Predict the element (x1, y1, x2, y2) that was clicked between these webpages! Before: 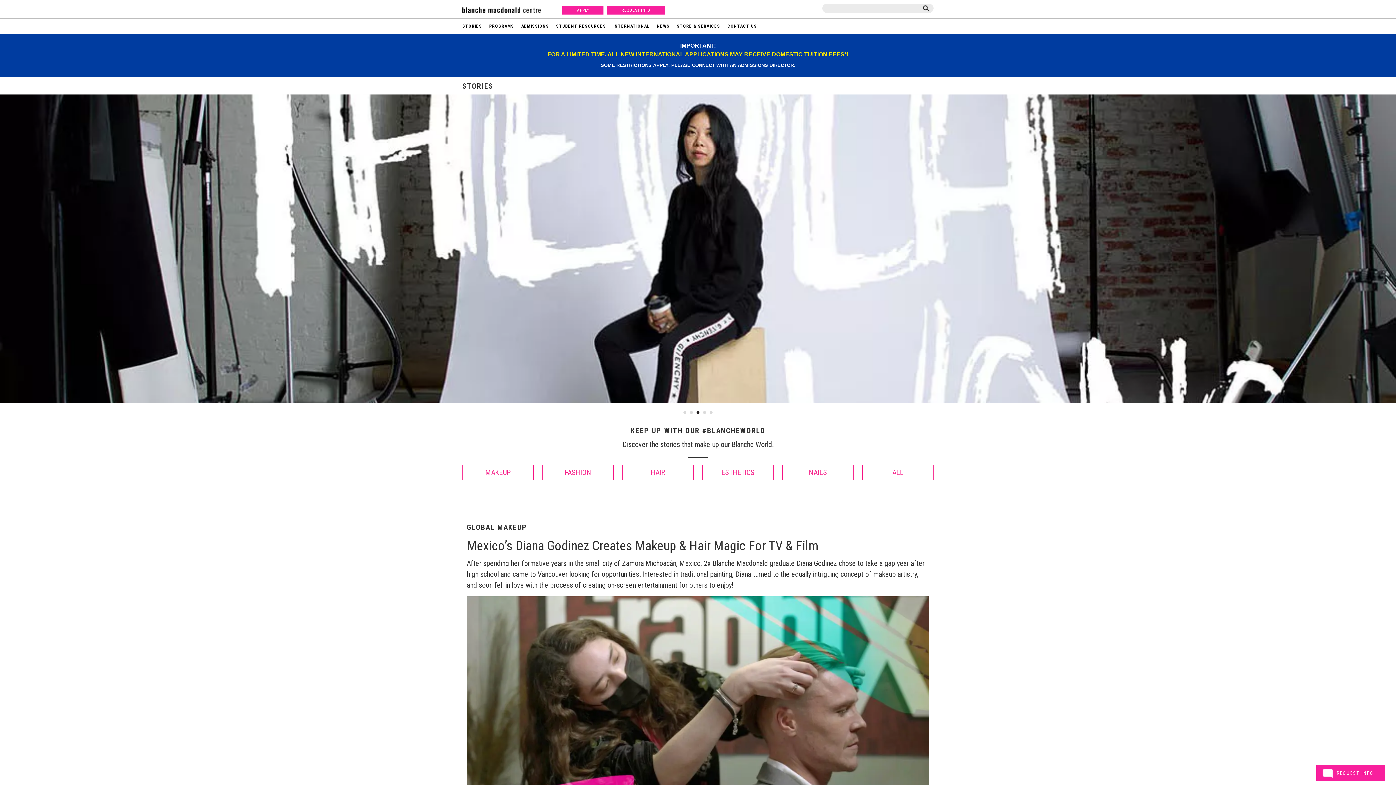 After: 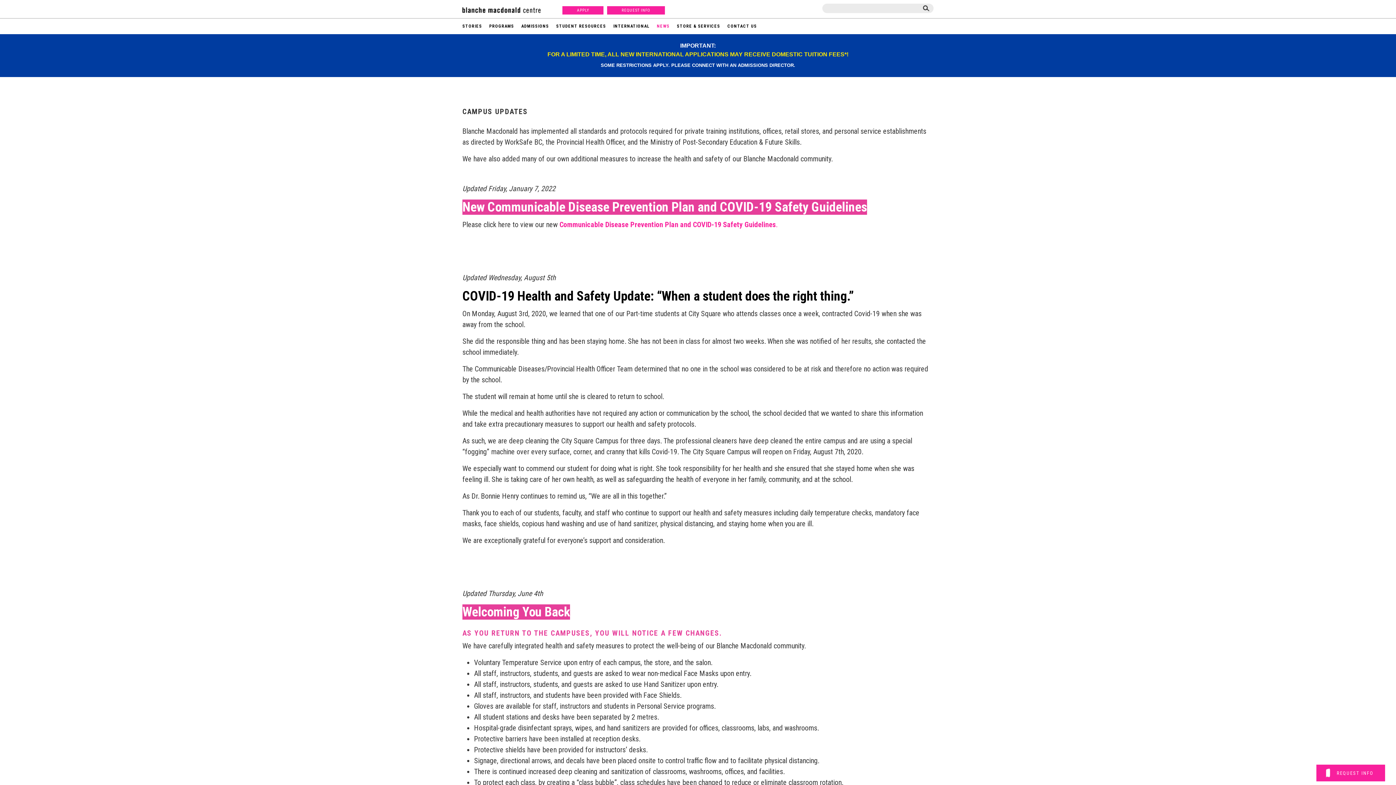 Action: label: NEWS bbox: (657, 22, 669, 29)